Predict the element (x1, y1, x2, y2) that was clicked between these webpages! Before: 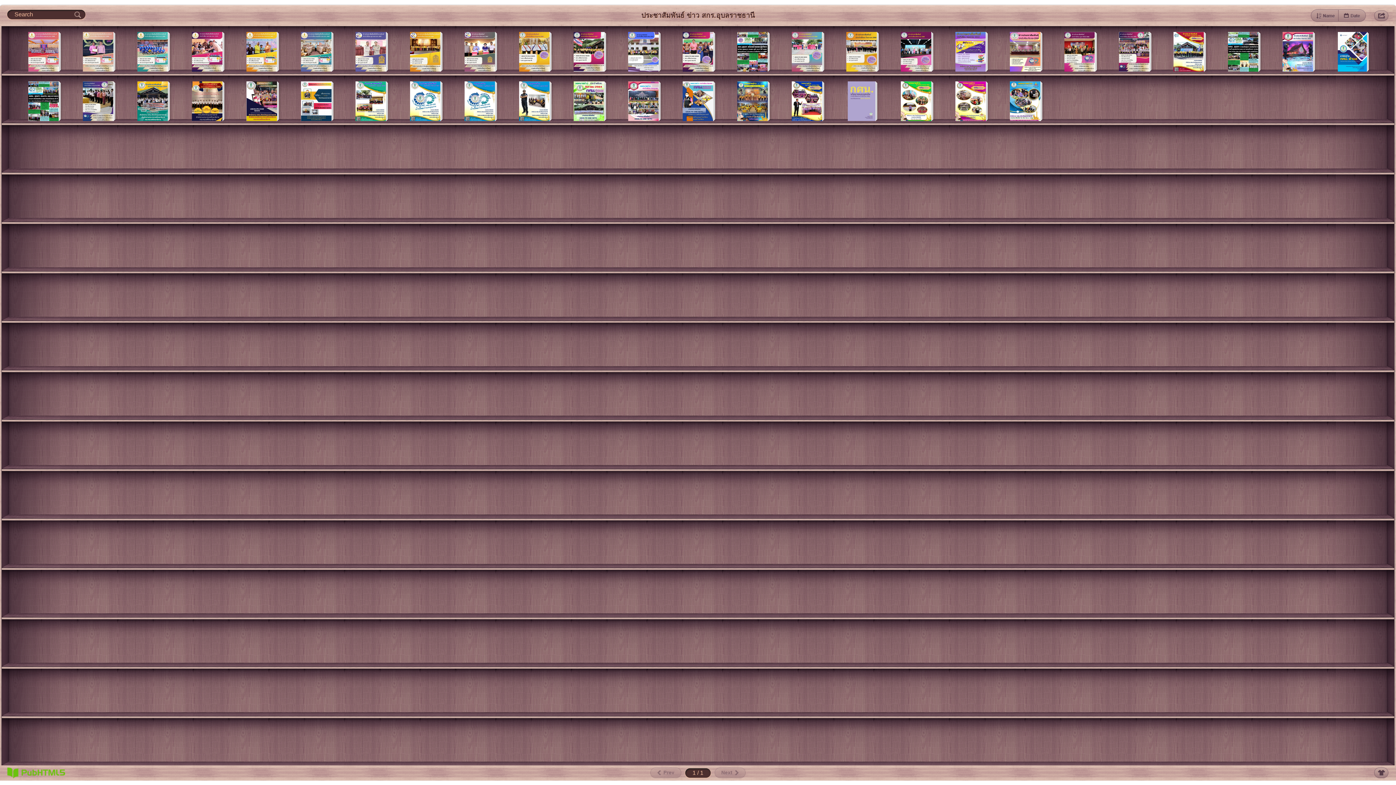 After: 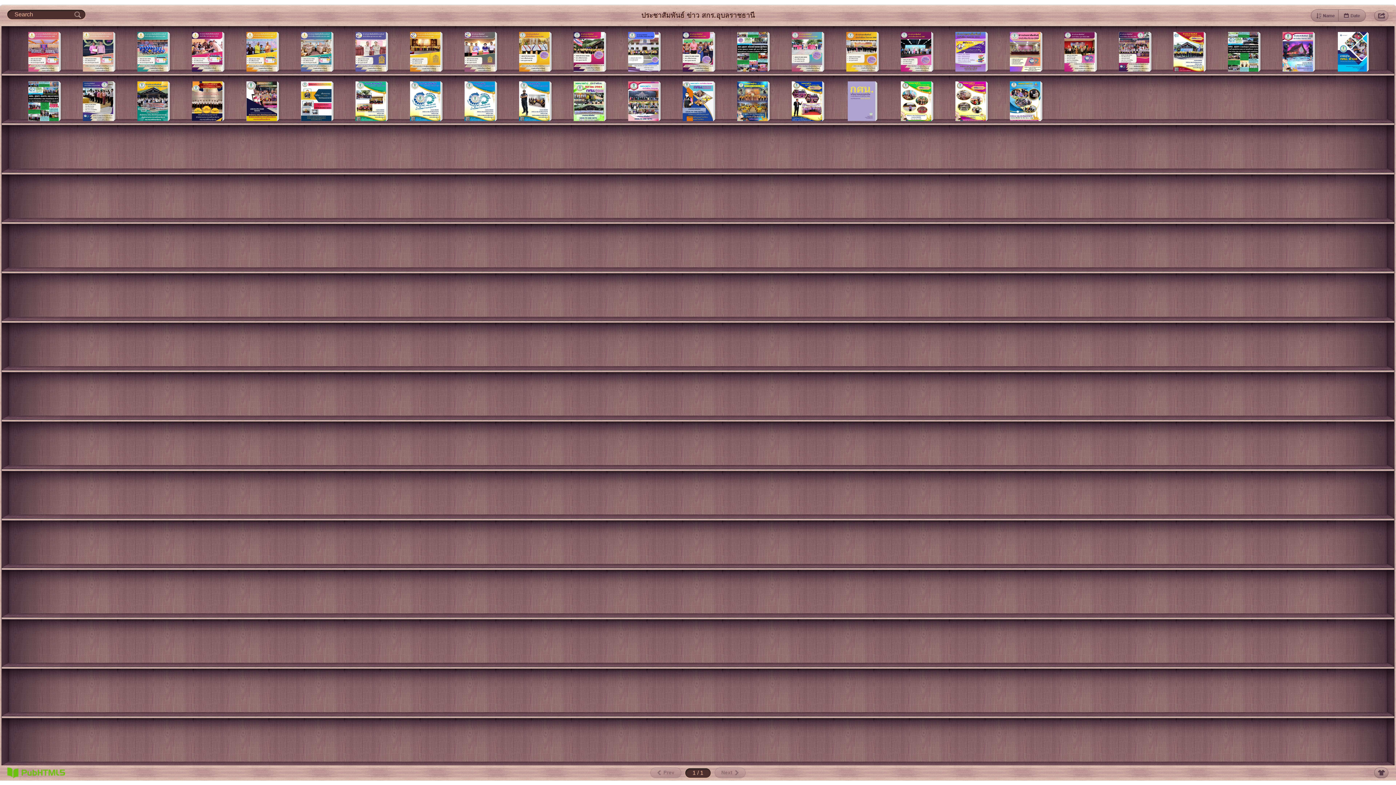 Action: bbox: (7, 768, 64, 778)